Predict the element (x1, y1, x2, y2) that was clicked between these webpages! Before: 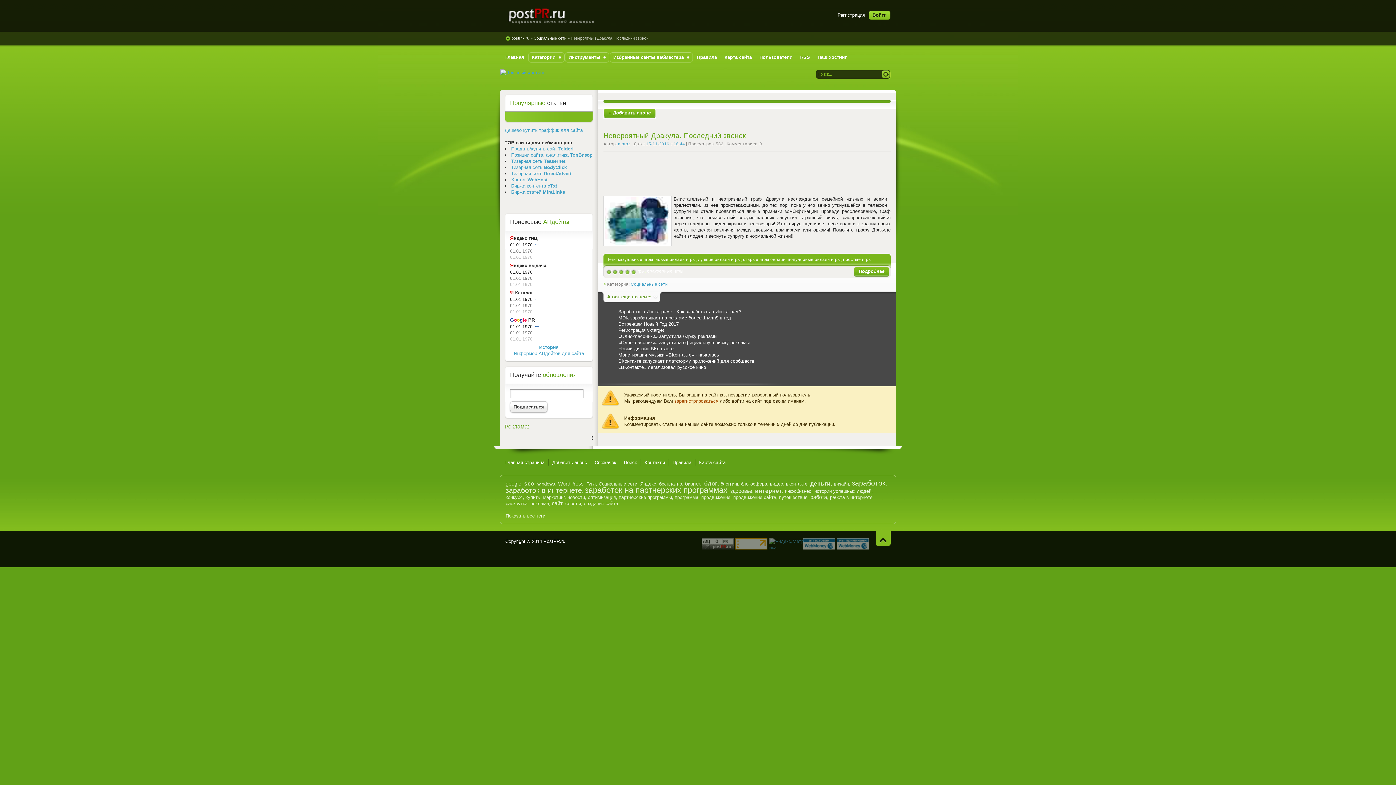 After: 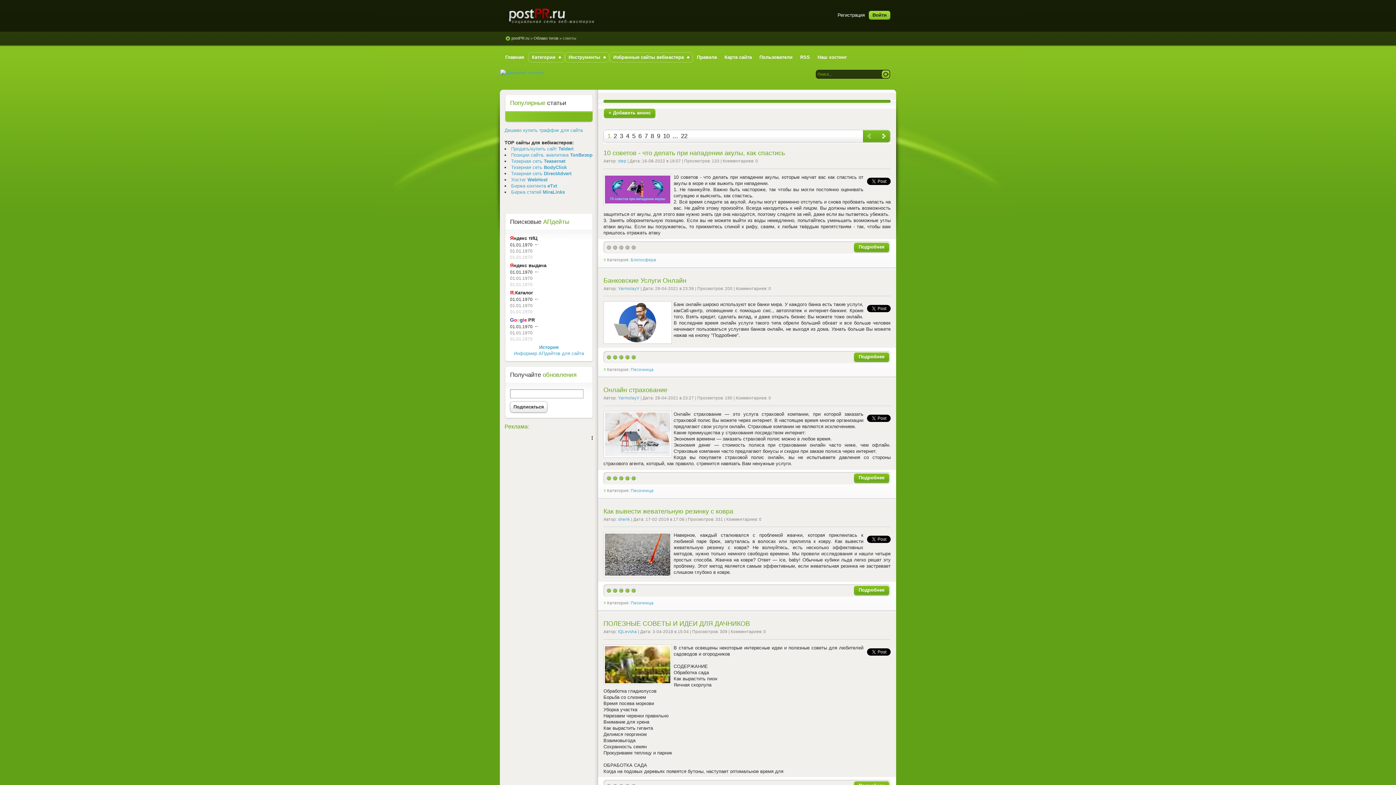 Action: label: советы bbox: (565, 501, 581, 506)